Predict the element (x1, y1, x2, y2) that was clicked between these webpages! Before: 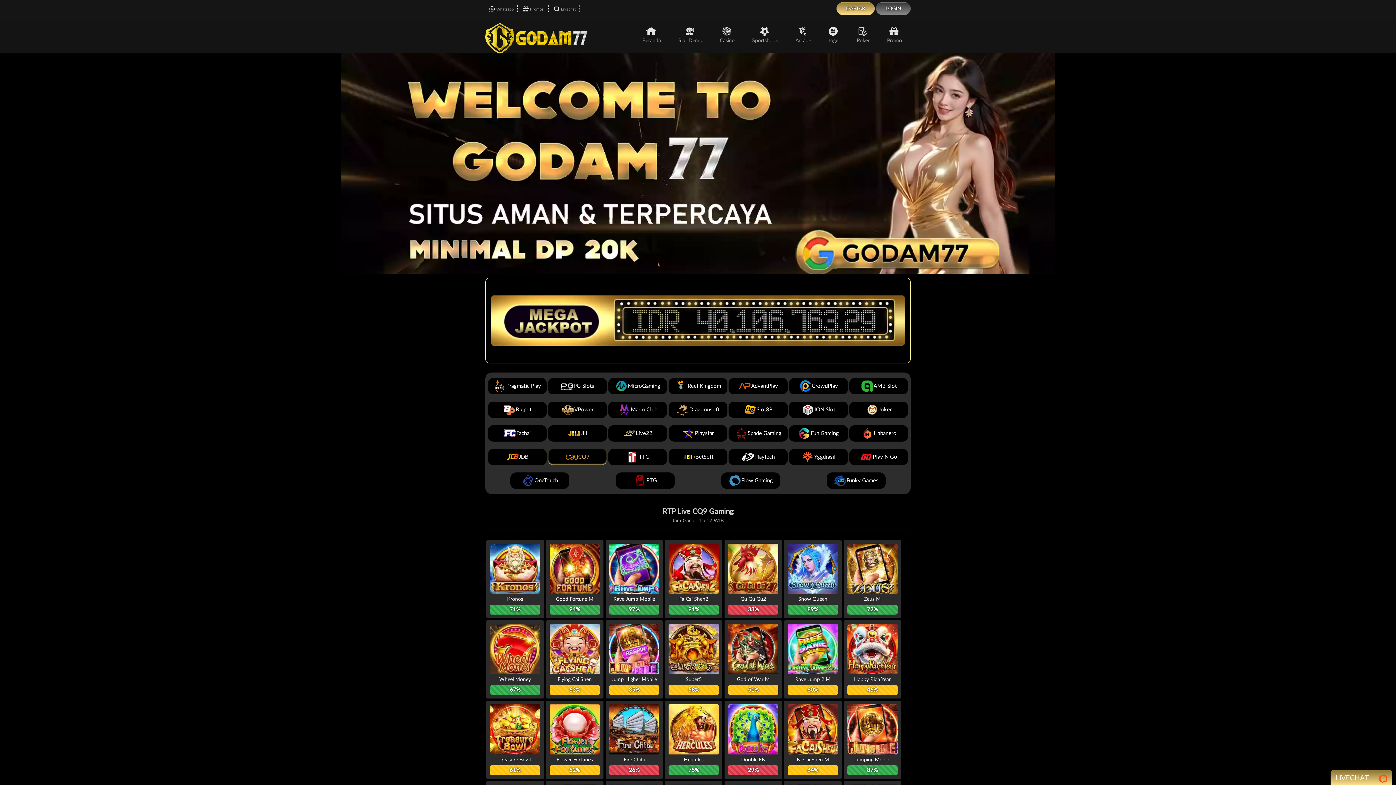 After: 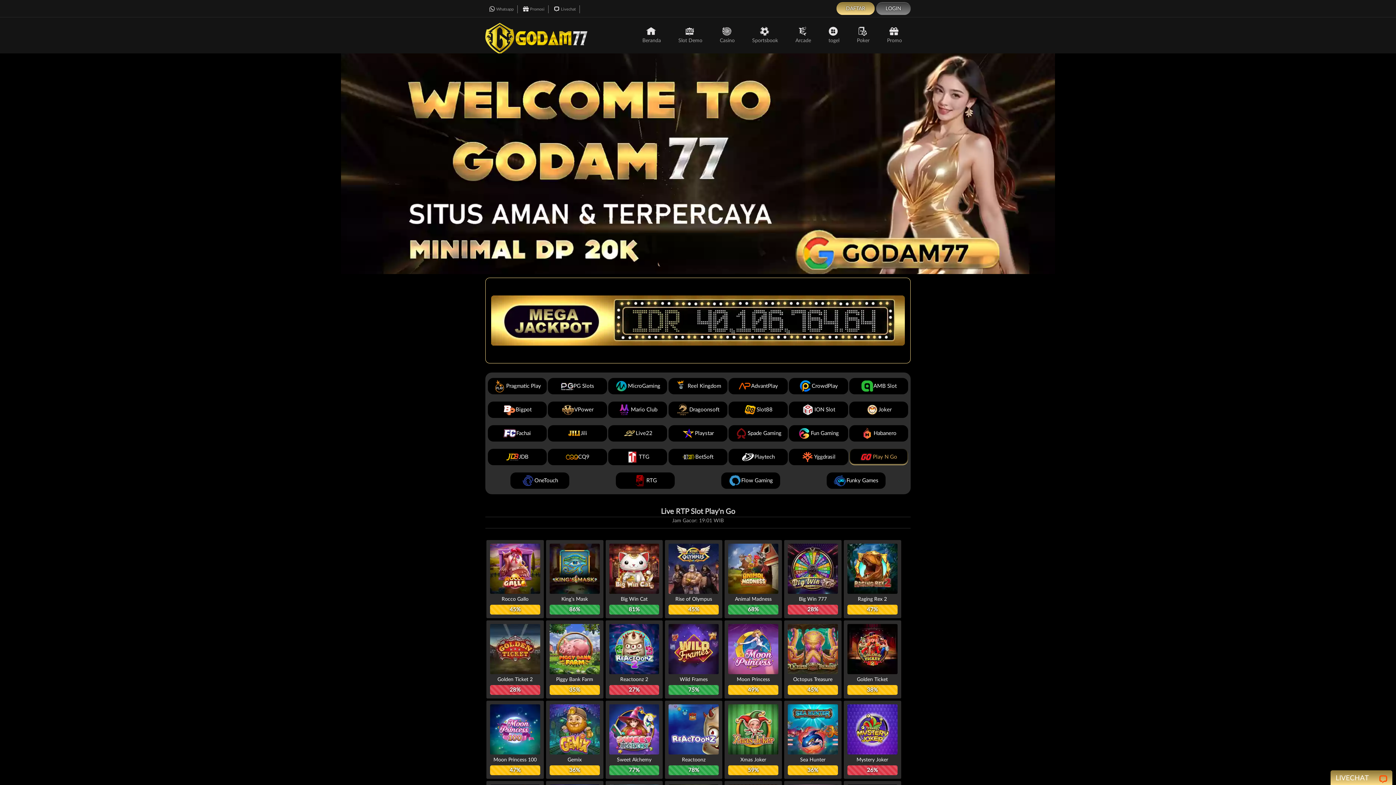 Action: bbox: (849, 449, 908, 465) label: Play N Go